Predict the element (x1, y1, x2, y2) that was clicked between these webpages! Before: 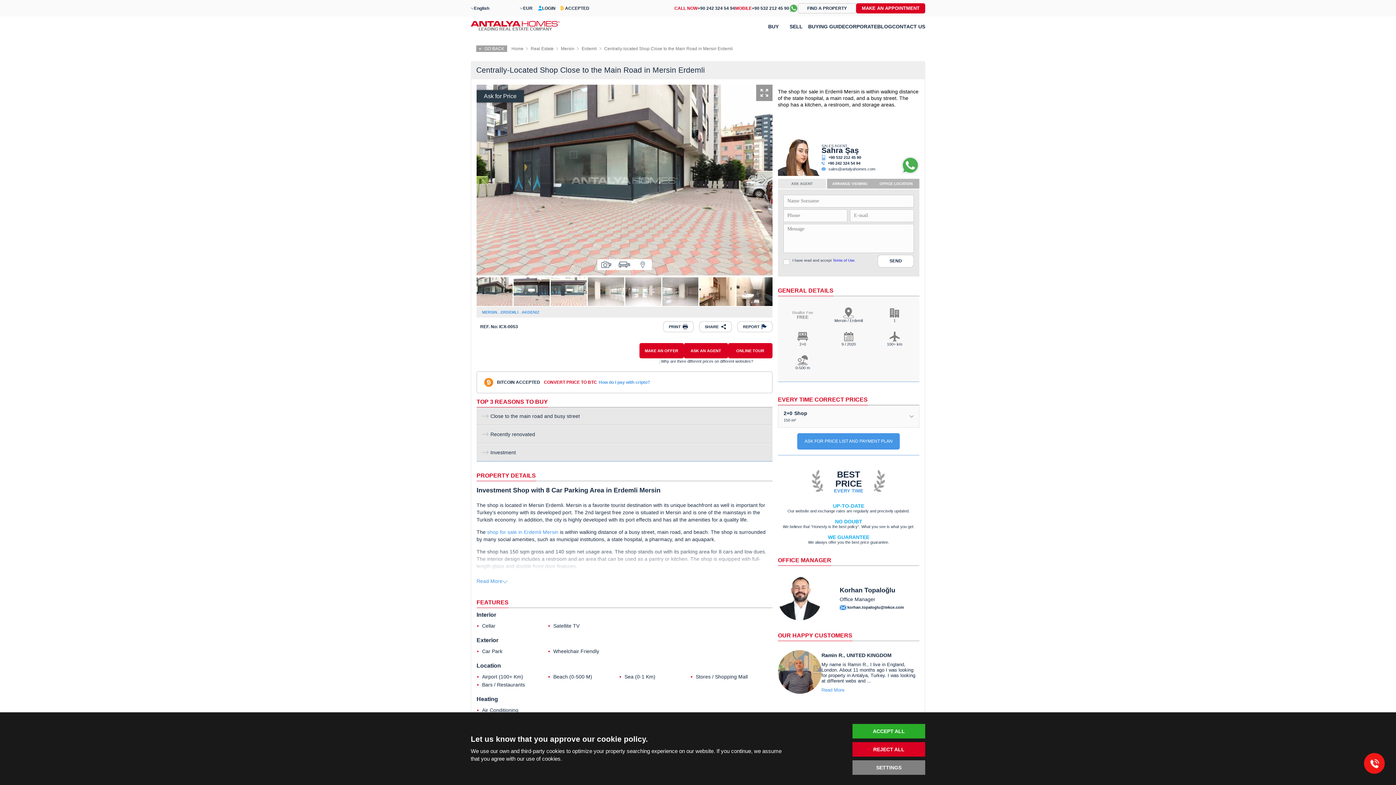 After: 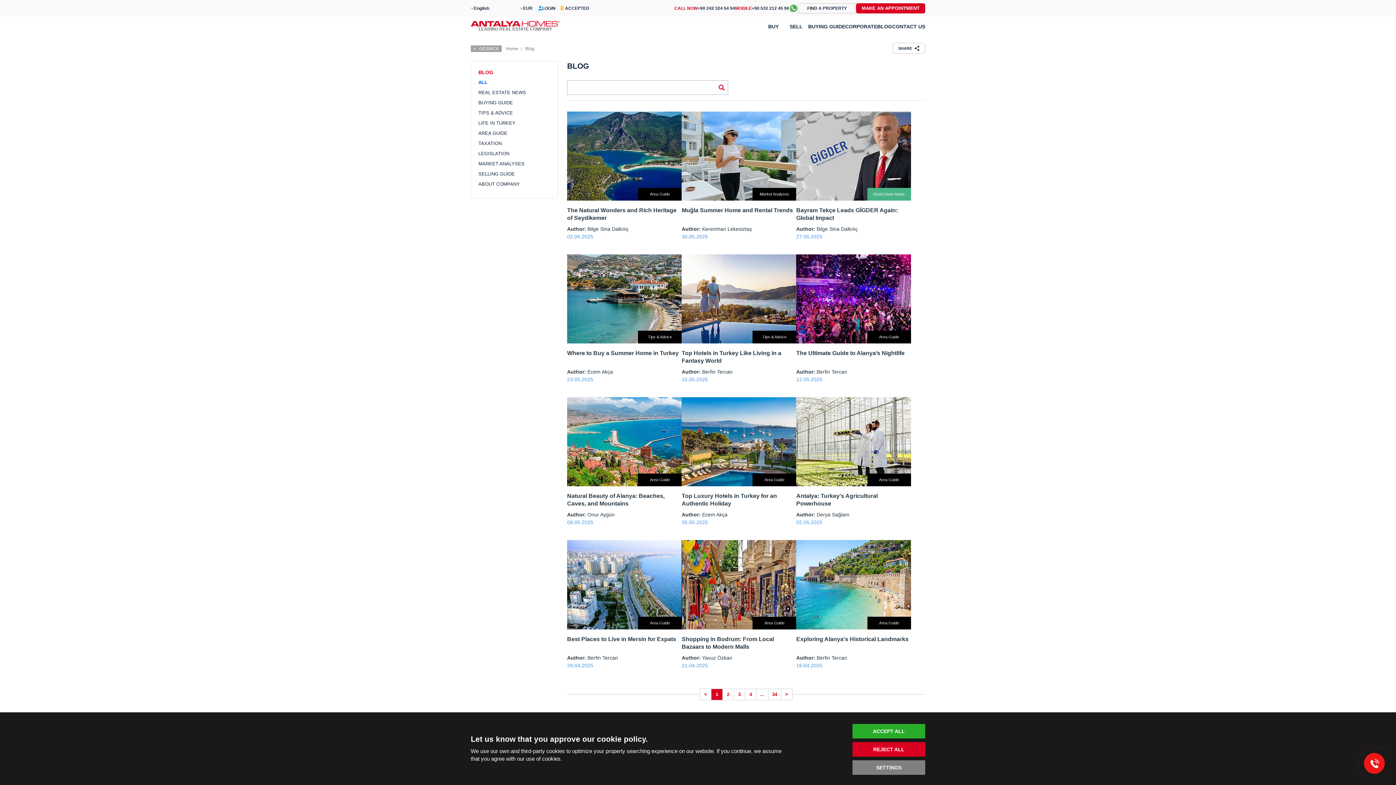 Action: label: BLOG bbox: (877, 23, 892, 29)